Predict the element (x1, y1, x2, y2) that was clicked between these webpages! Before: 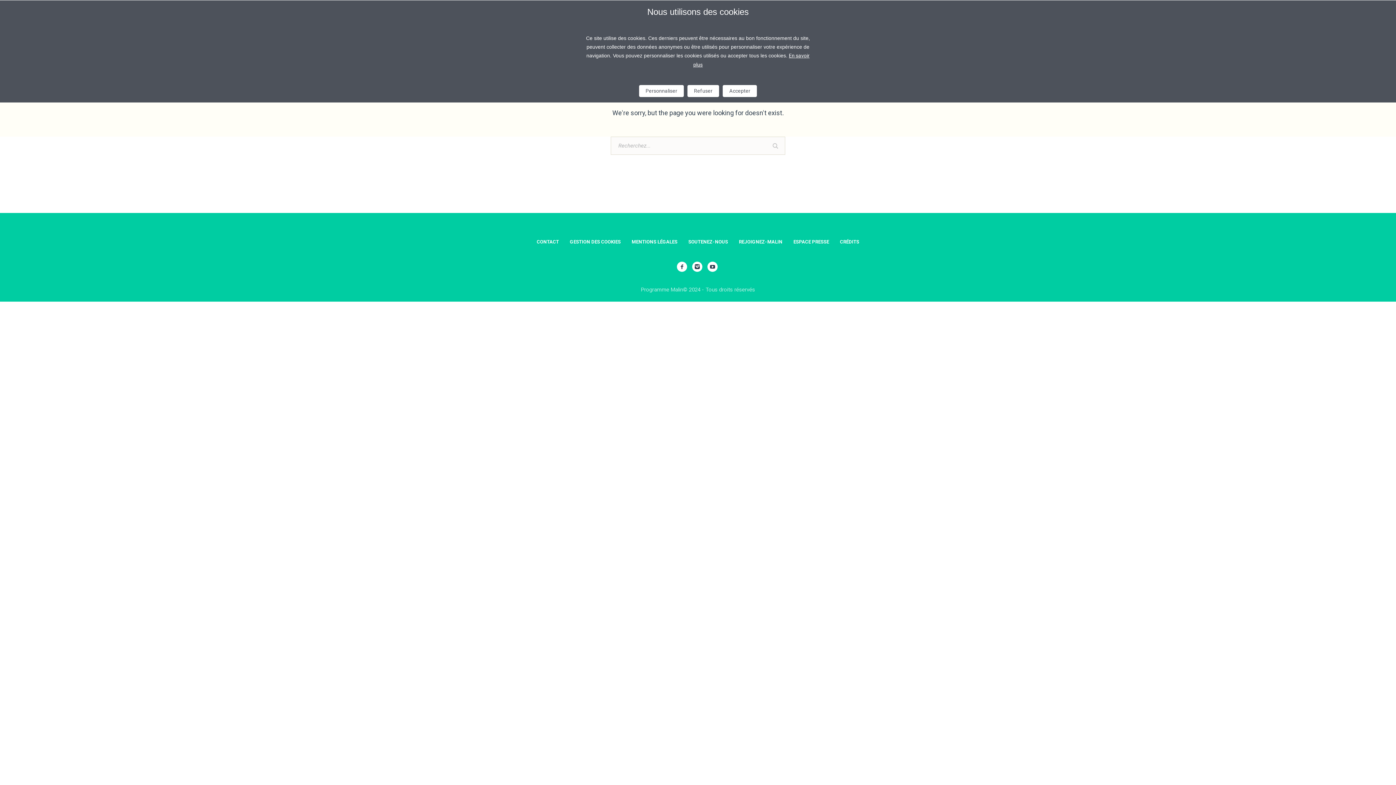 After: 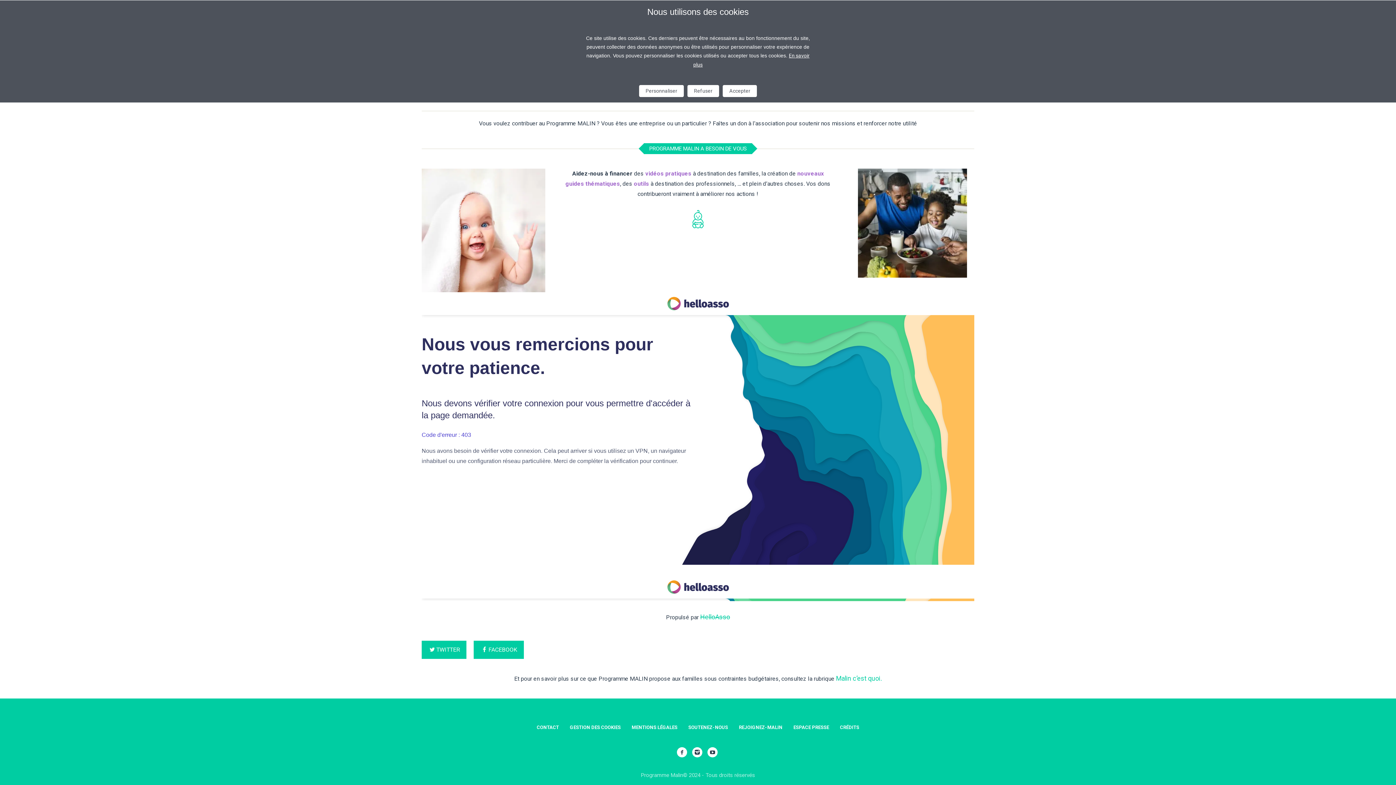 Action: label: SOUTENEZ-NOUS bbox: (688, 237, 728, 246)